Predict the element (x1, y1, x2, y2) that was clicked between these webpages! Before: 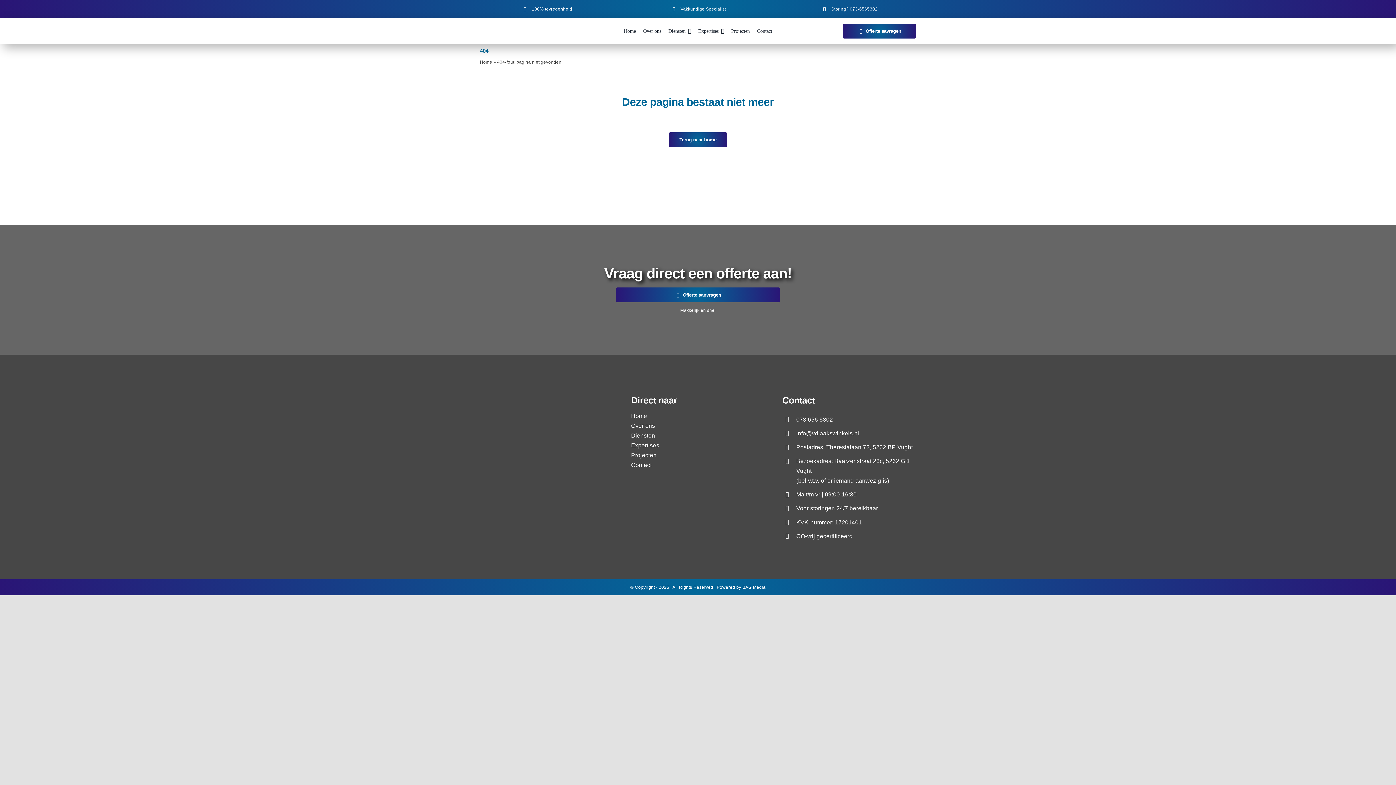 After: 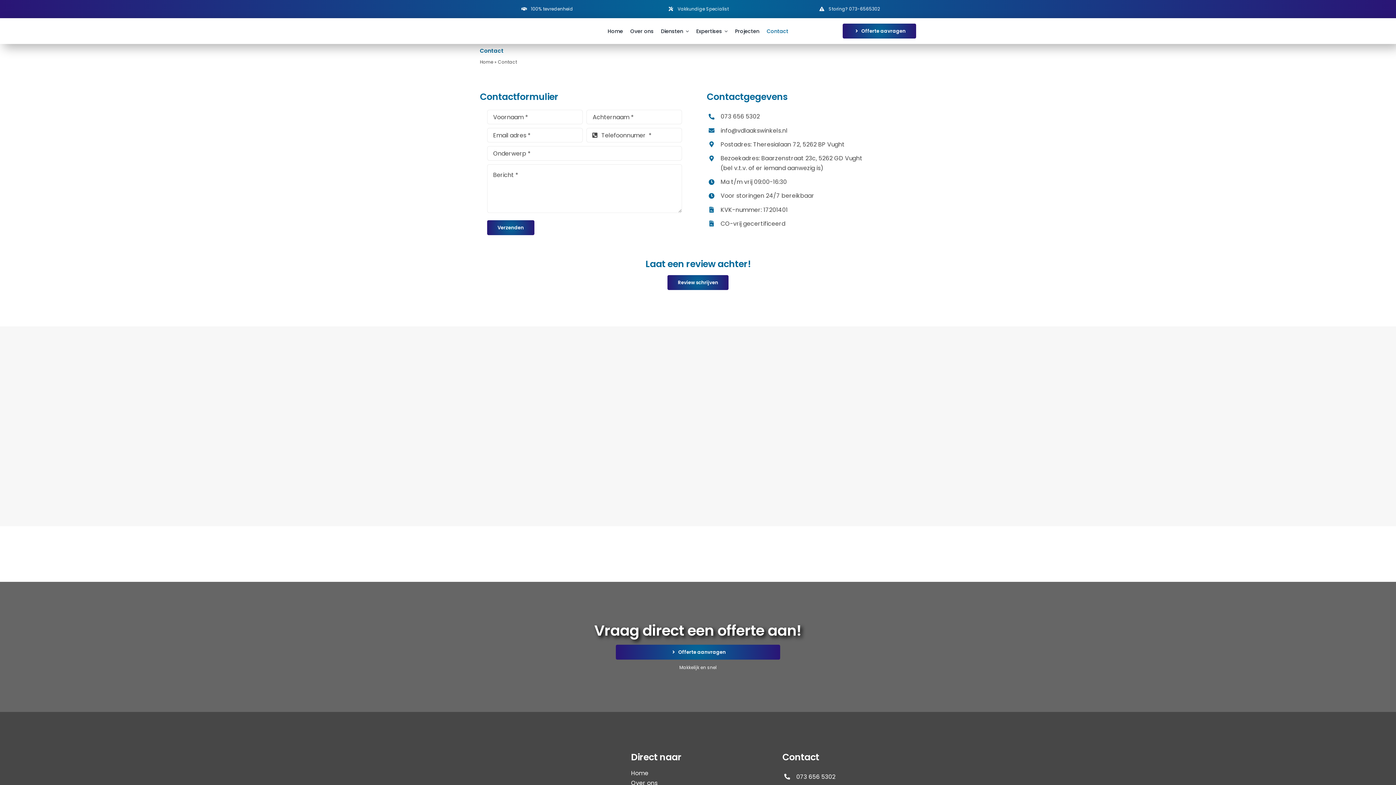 Action: bbox: (757, 28, 772, 34) label: Contact